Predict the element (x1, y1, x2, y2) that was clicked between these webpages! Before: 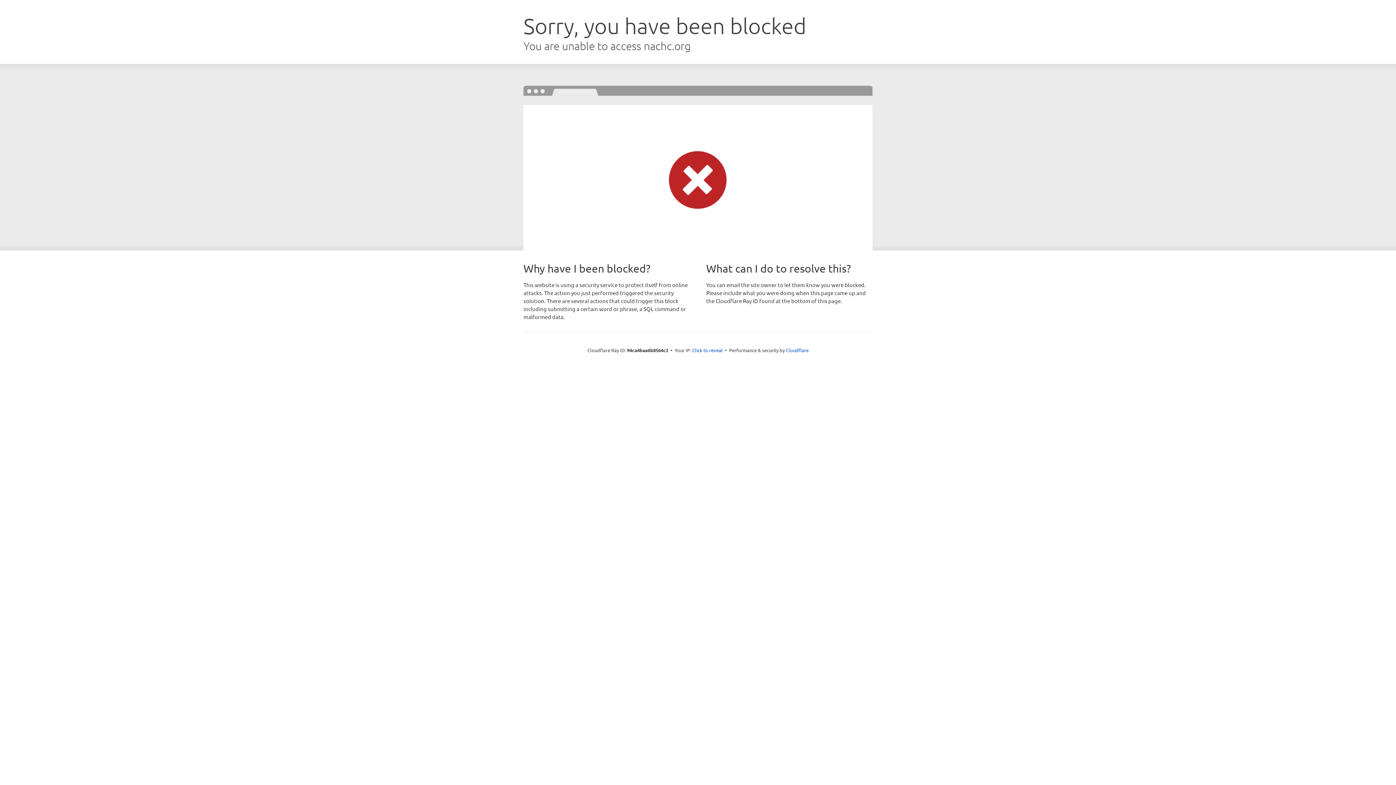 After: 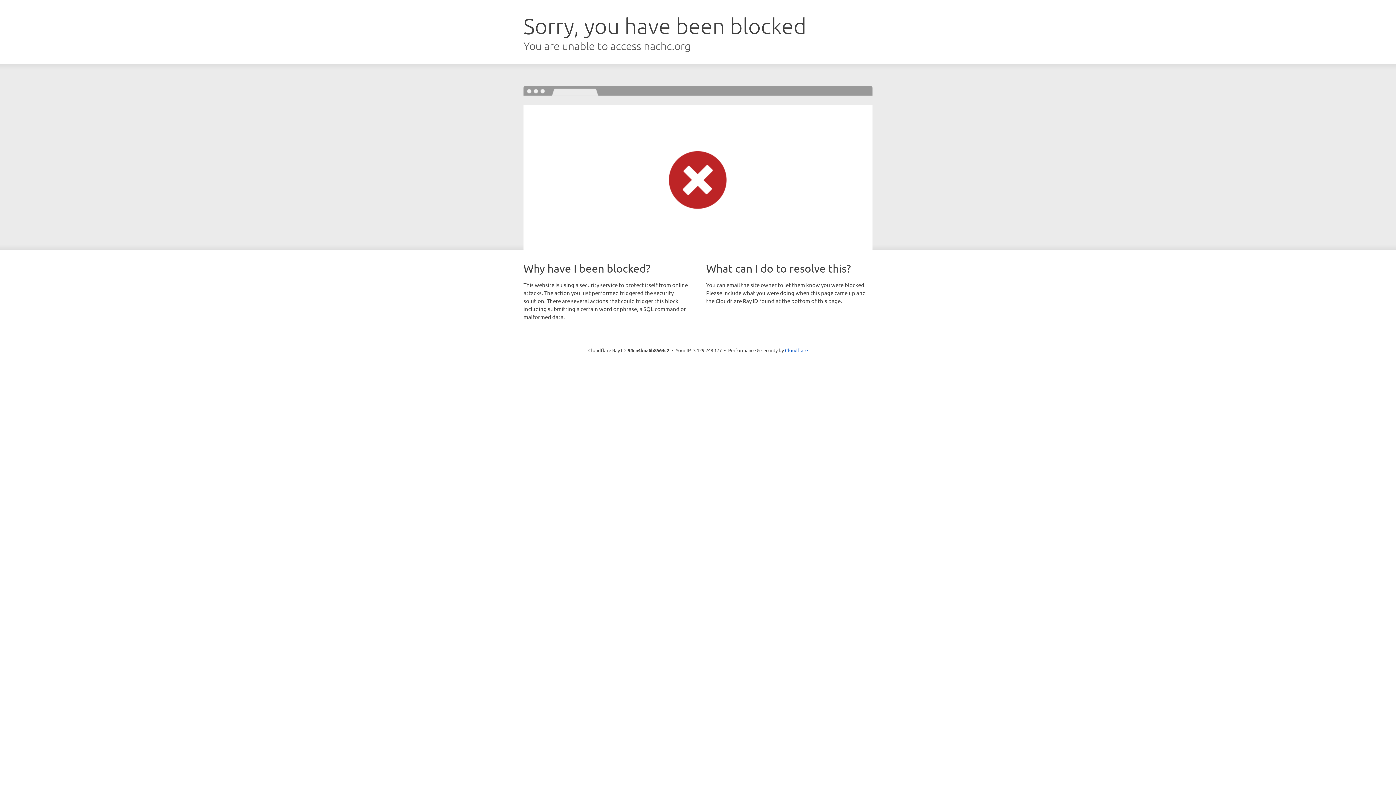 Action: label: Click to reveal bbox: (692, 346, 722, 353)